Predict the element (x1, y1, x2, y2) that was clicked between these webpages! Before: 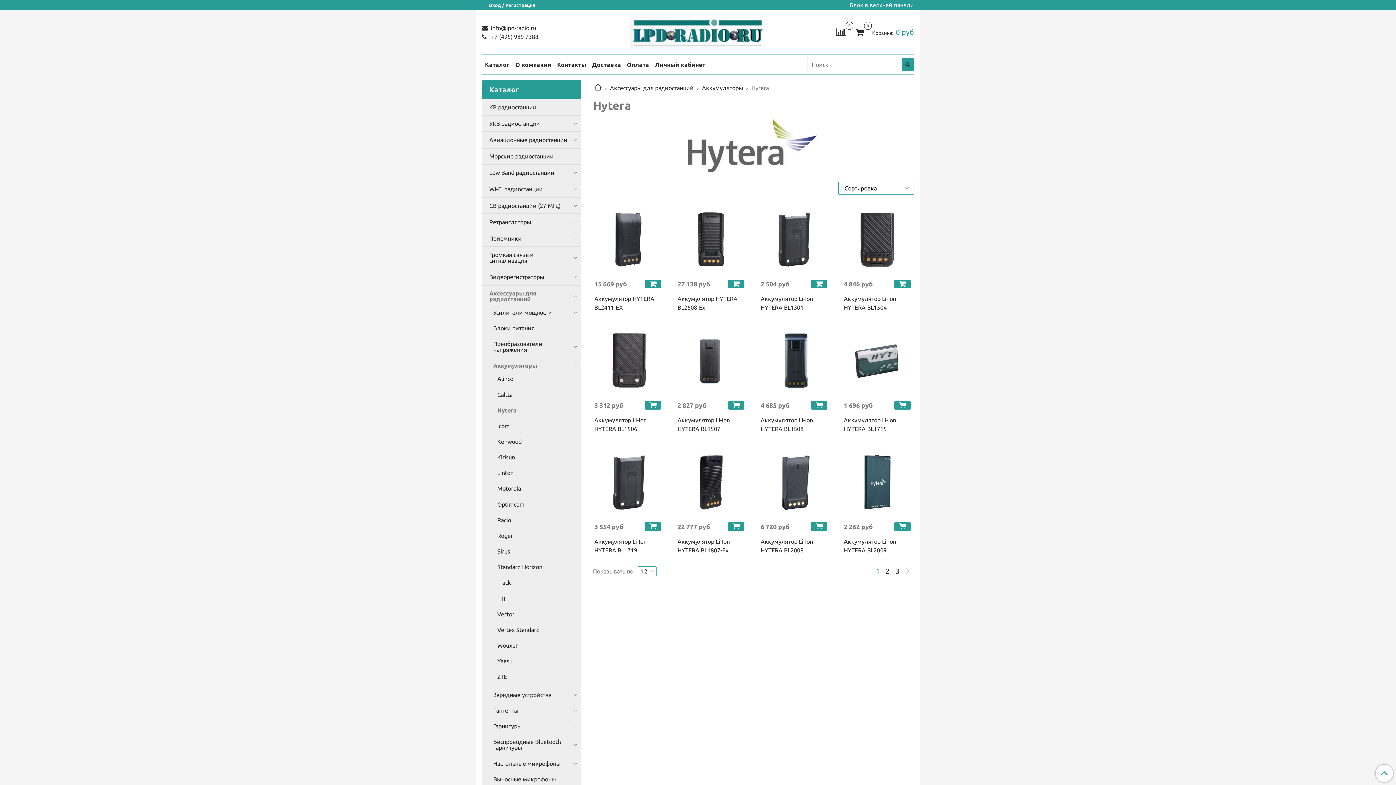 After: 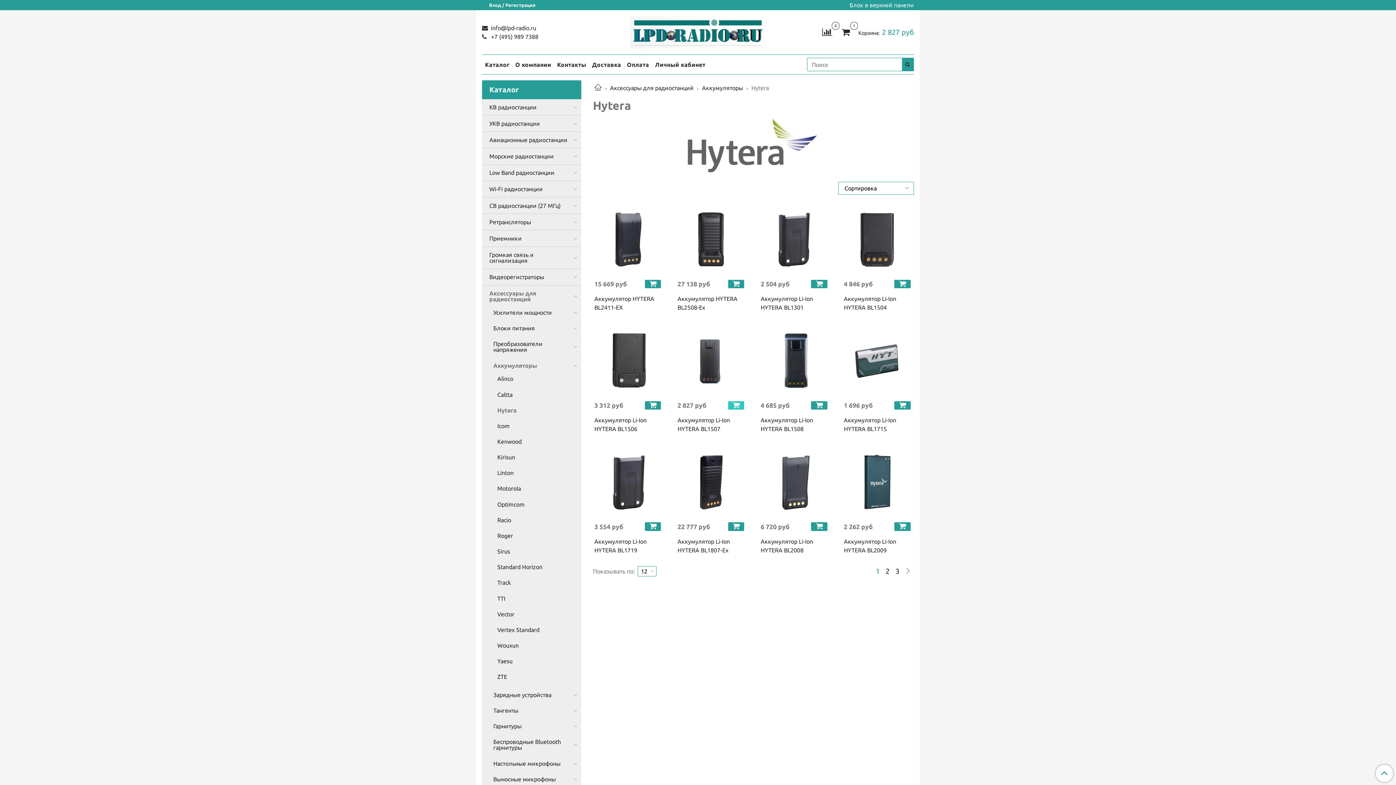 Action: bbox: (728, 401, 744, 409)